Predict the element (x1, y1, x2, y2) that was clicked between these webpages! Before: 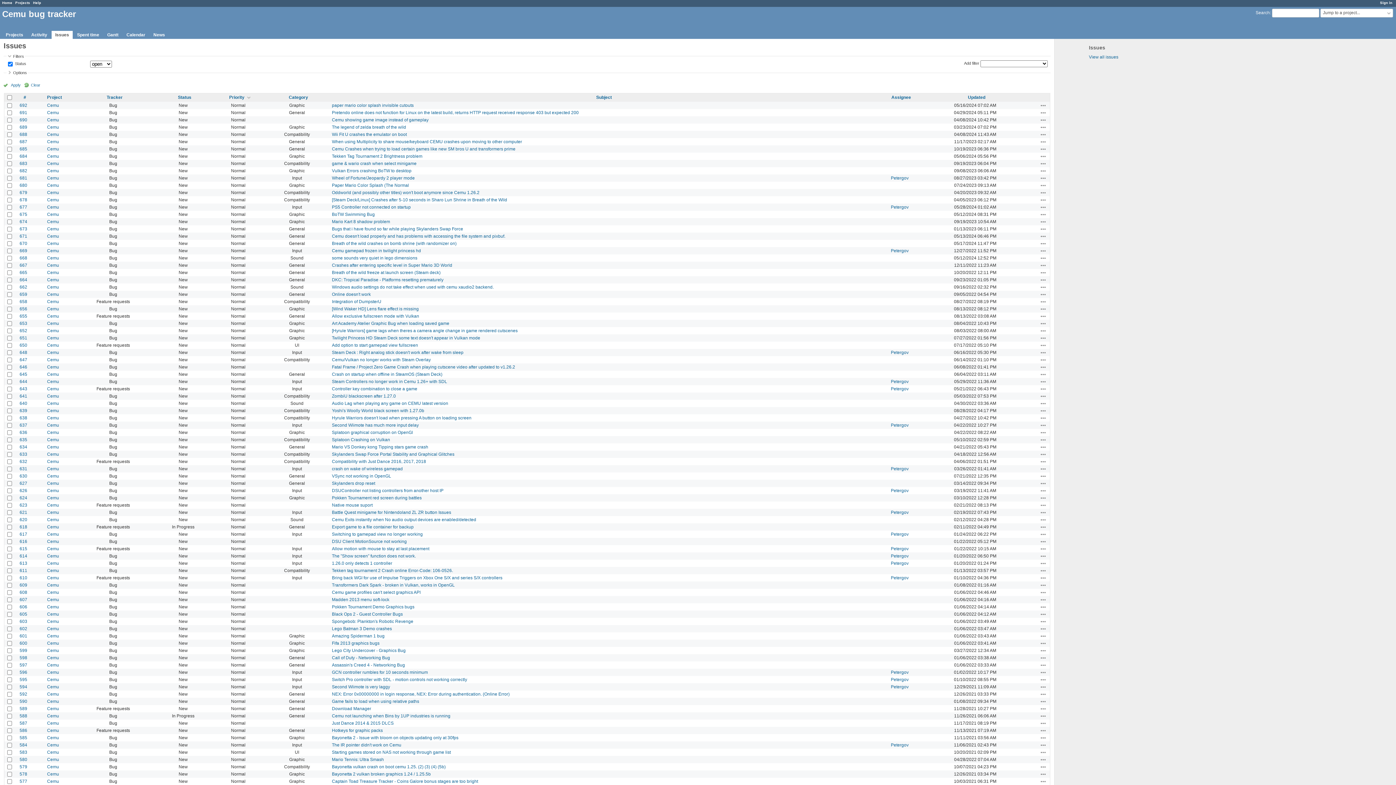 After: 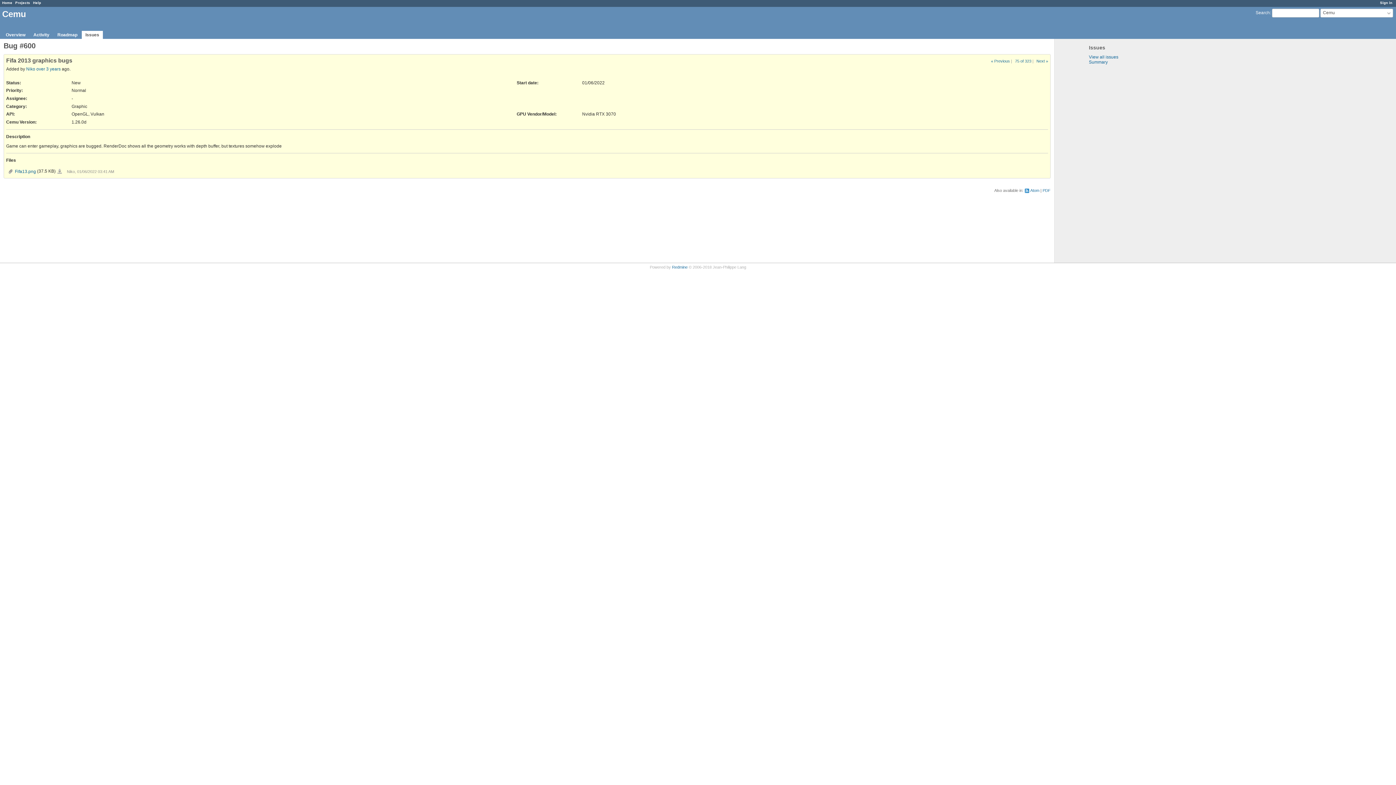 Action: label: Fifa 2013 graphics bugs bbox: (332, 641, 379, 646)